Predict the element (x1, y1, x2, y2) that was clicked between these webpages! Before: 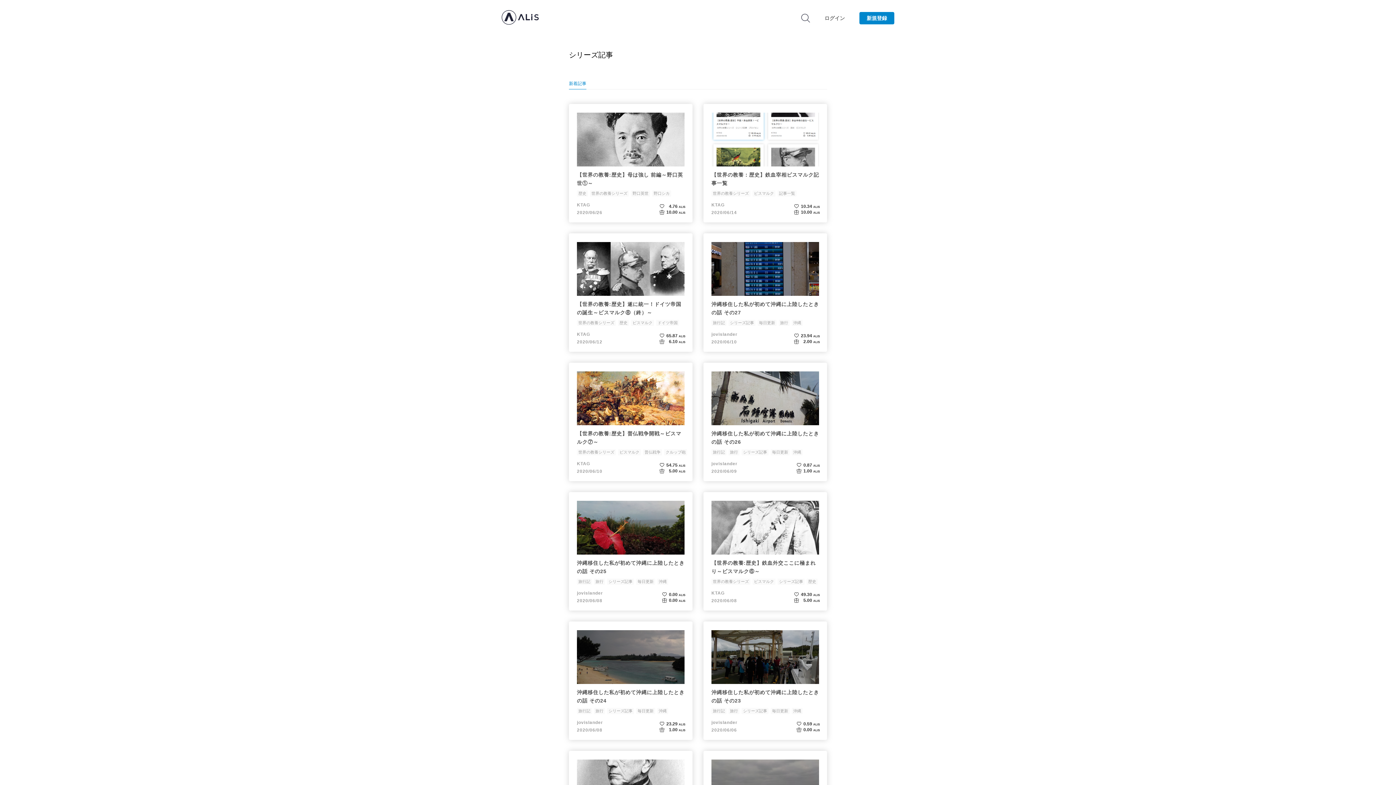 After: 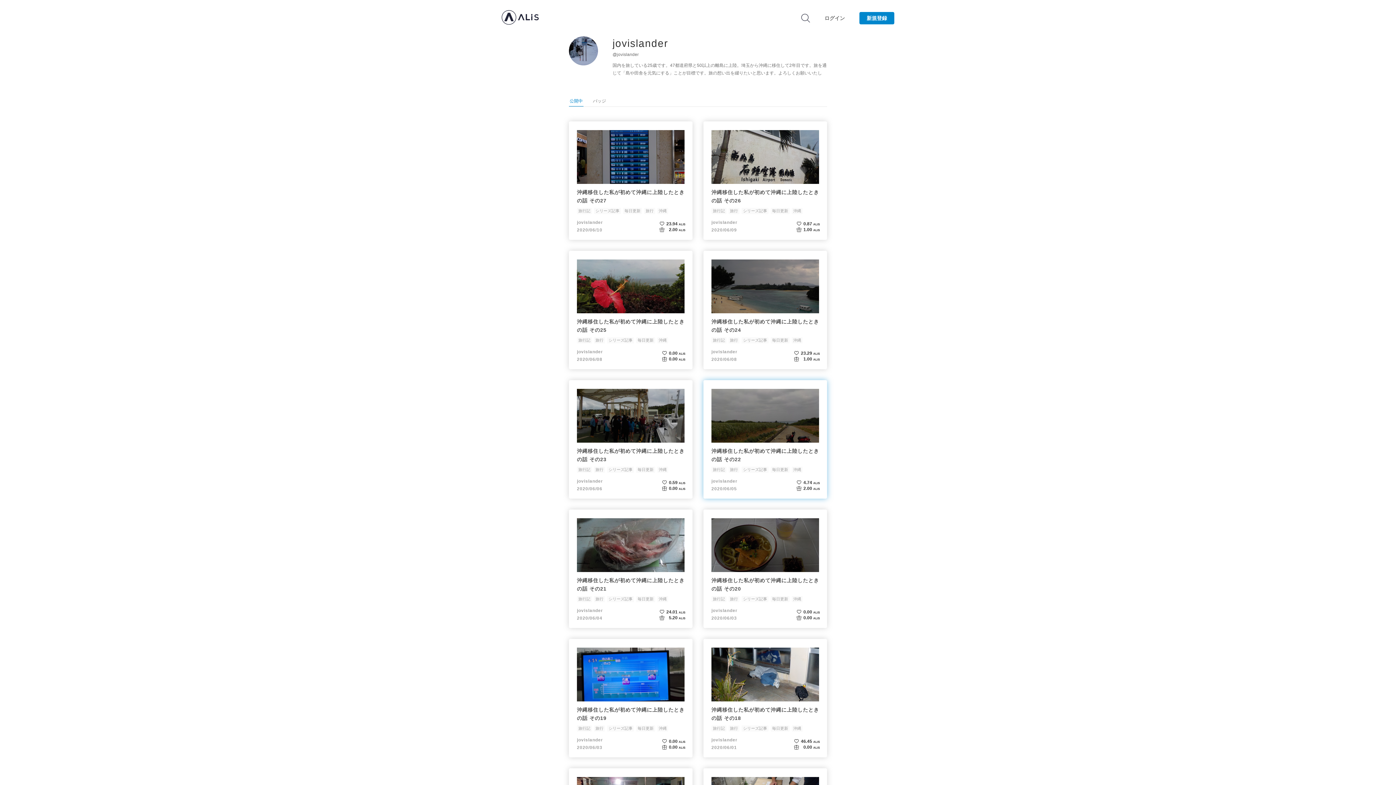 Action: bbox: (711, 459, 791, 476) label: jovislander
2020/06/09